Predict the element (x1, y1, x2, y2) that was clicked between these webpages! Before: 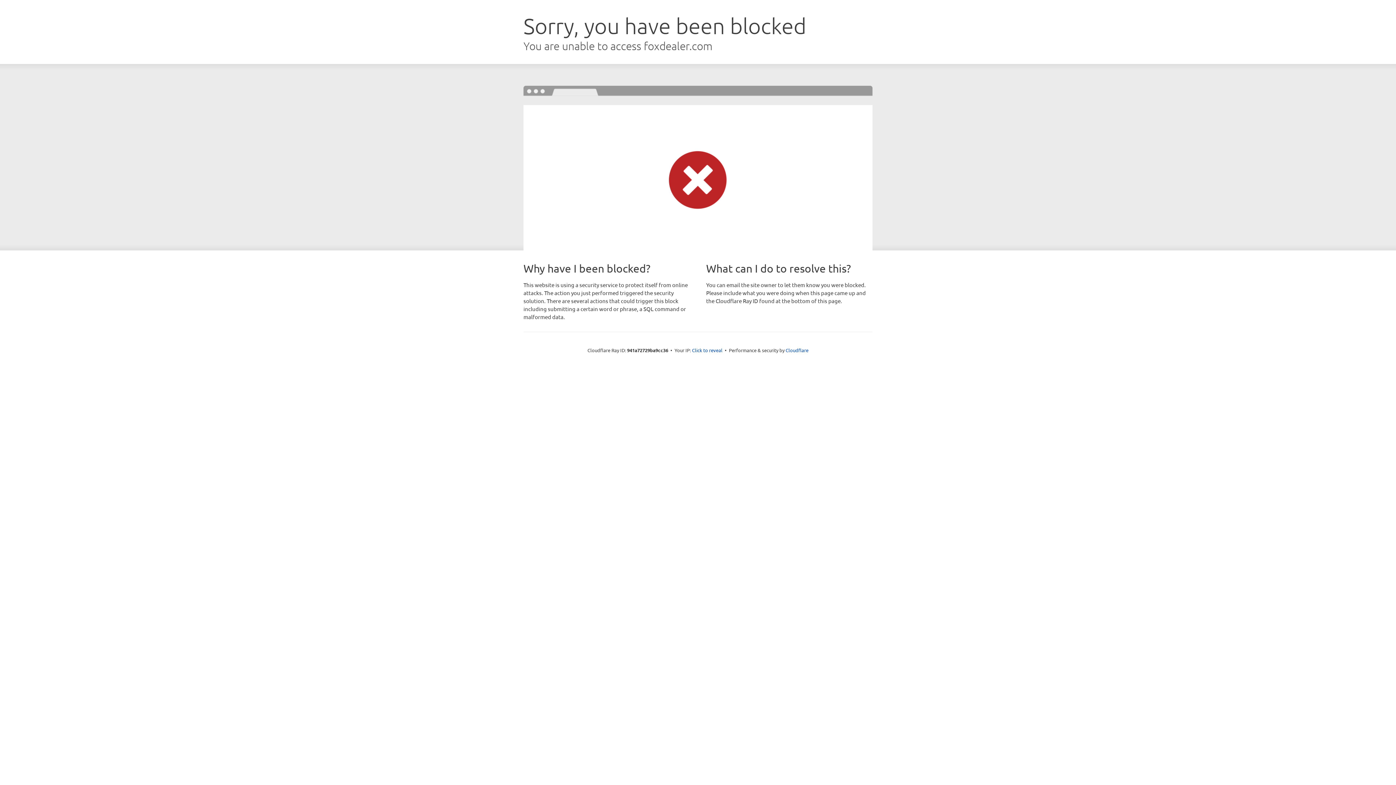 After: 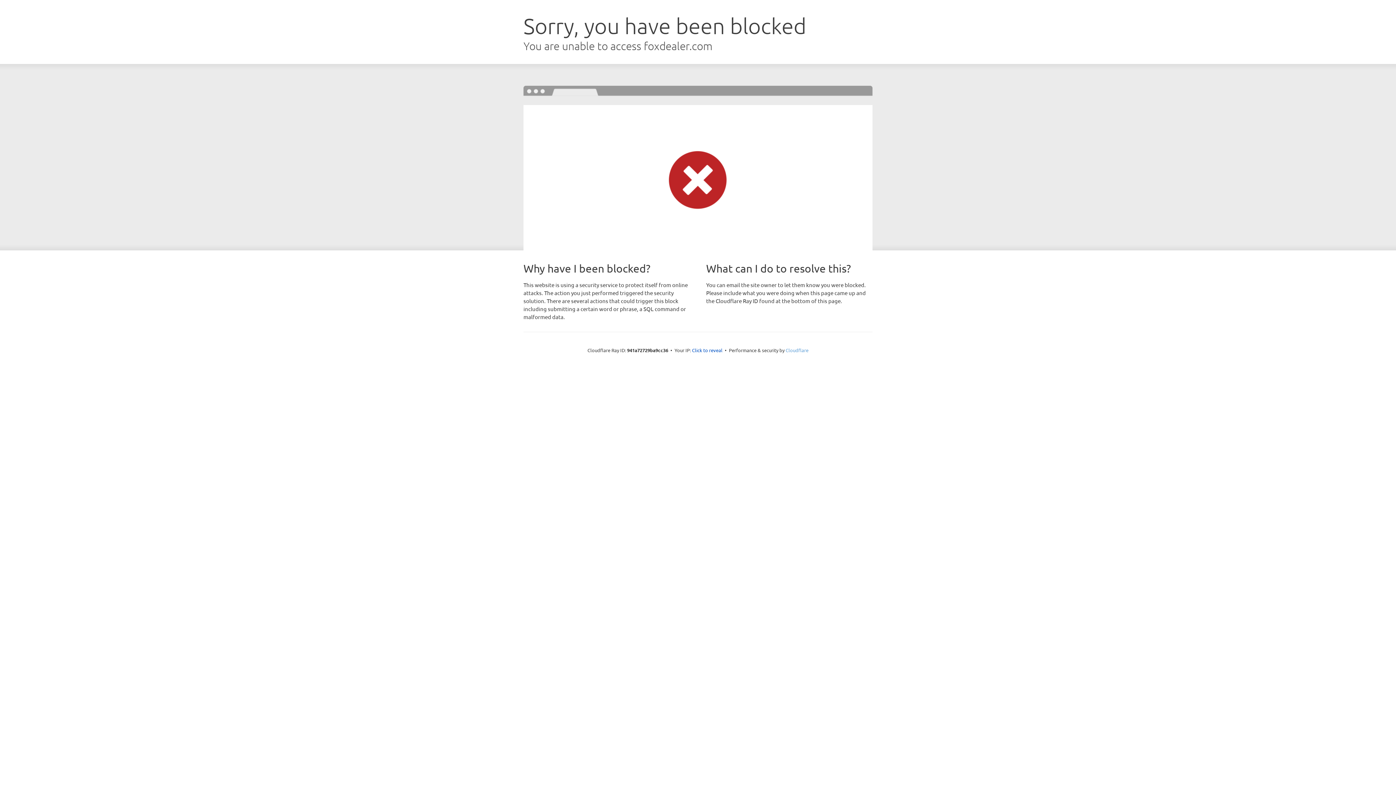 Action: bbox: (785, 347, 808, 353) label: Cloudflare